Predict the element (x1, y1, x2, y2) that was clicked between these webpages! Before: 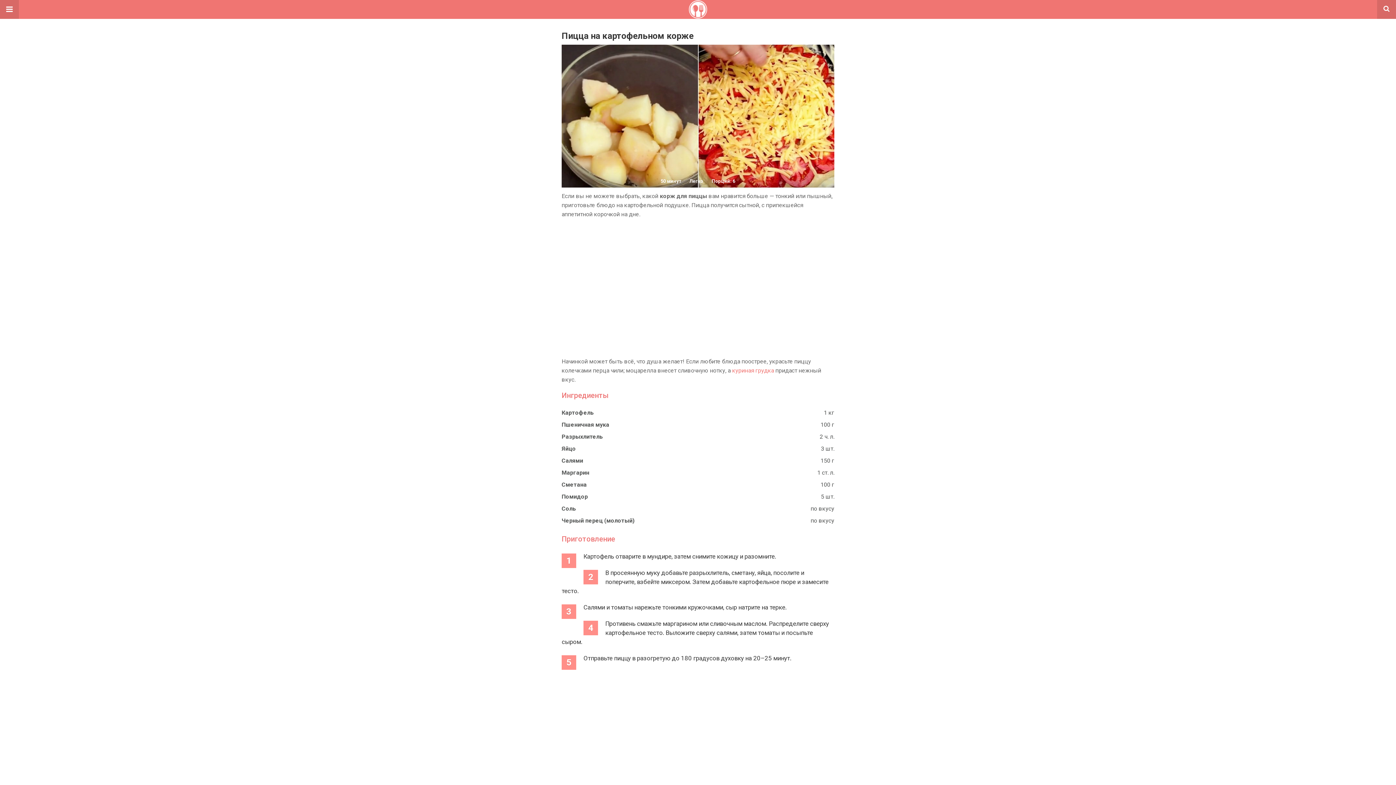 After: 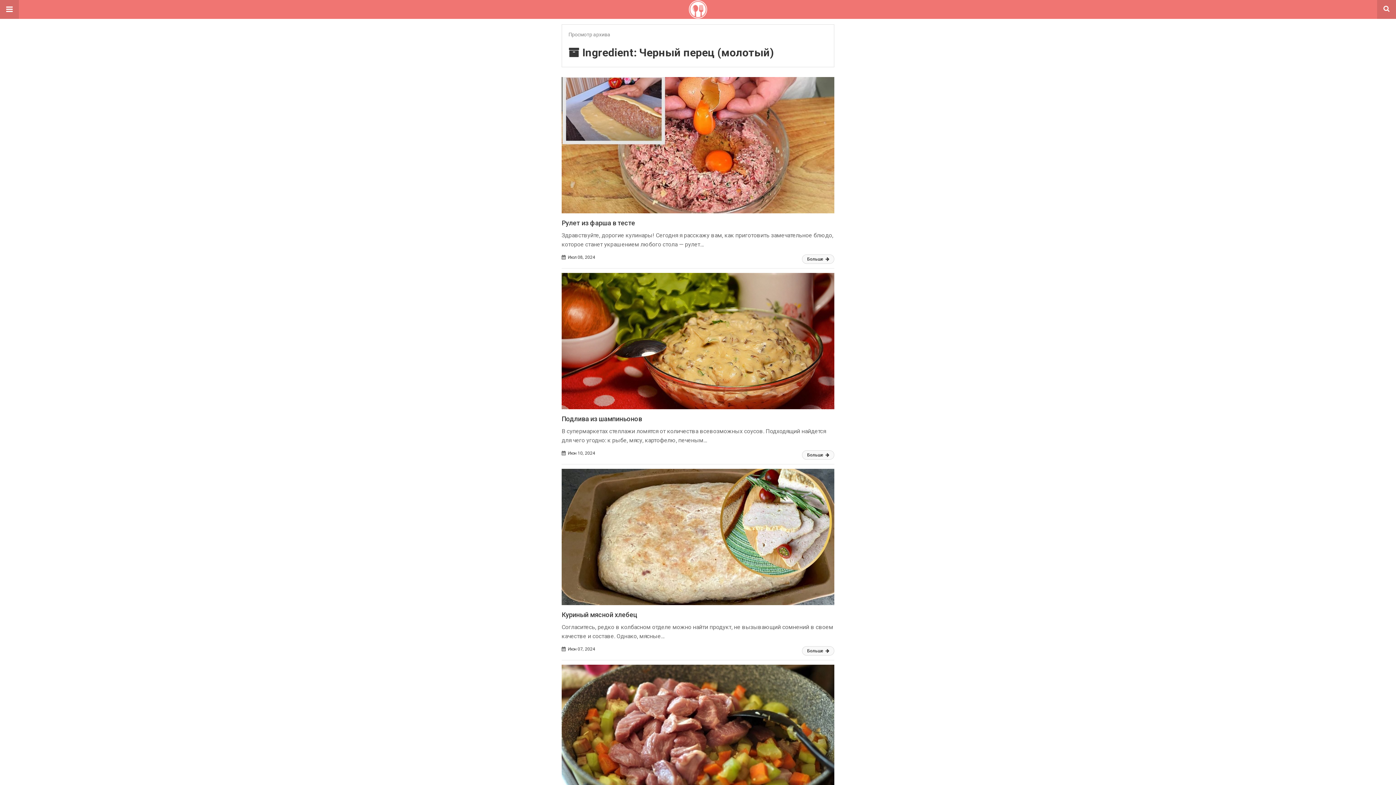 Action: bbox: (561, 517, 634, 524) label: Черный перец (молотый)